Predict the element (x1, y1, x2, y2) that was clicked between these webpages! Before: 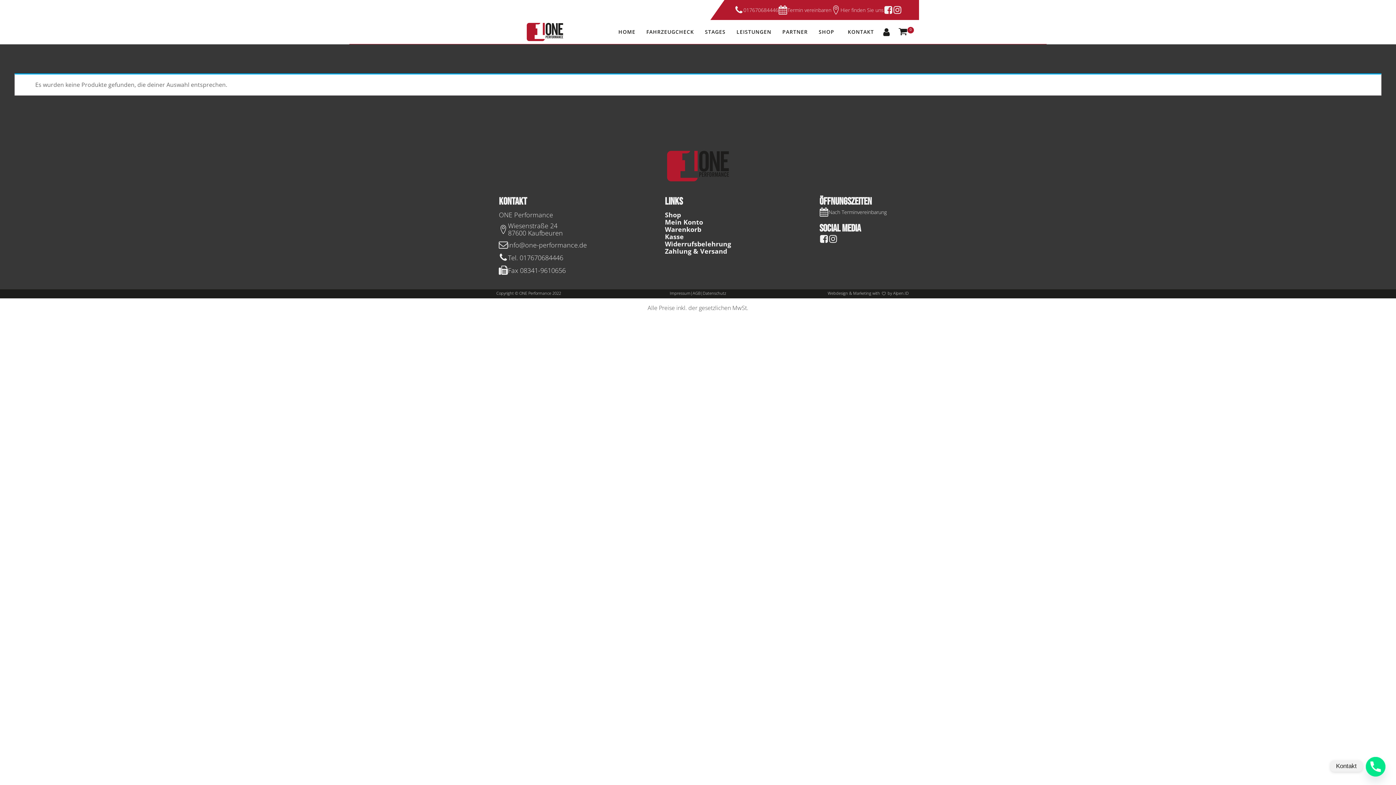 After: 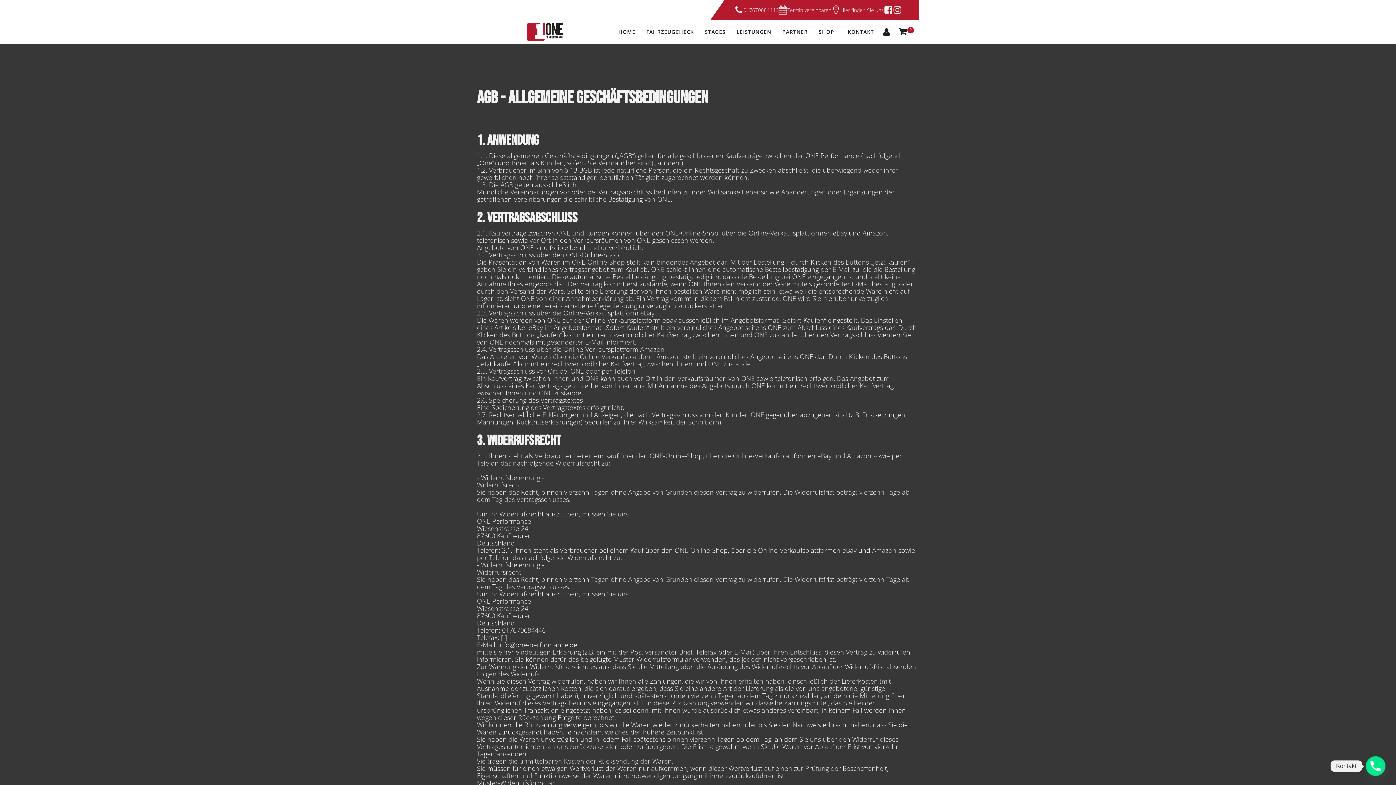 Action: label: AGB
 bbox: (692, 291, 700, 295)